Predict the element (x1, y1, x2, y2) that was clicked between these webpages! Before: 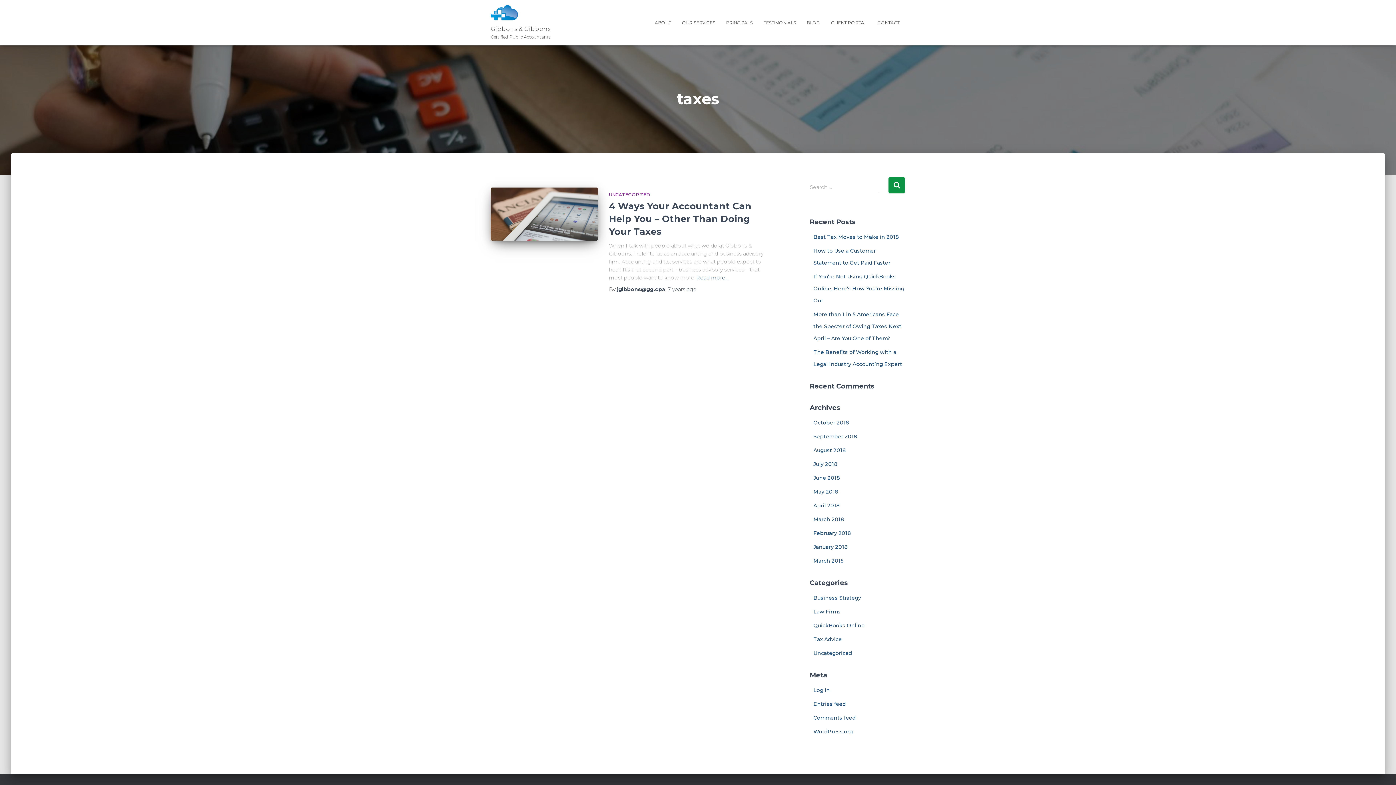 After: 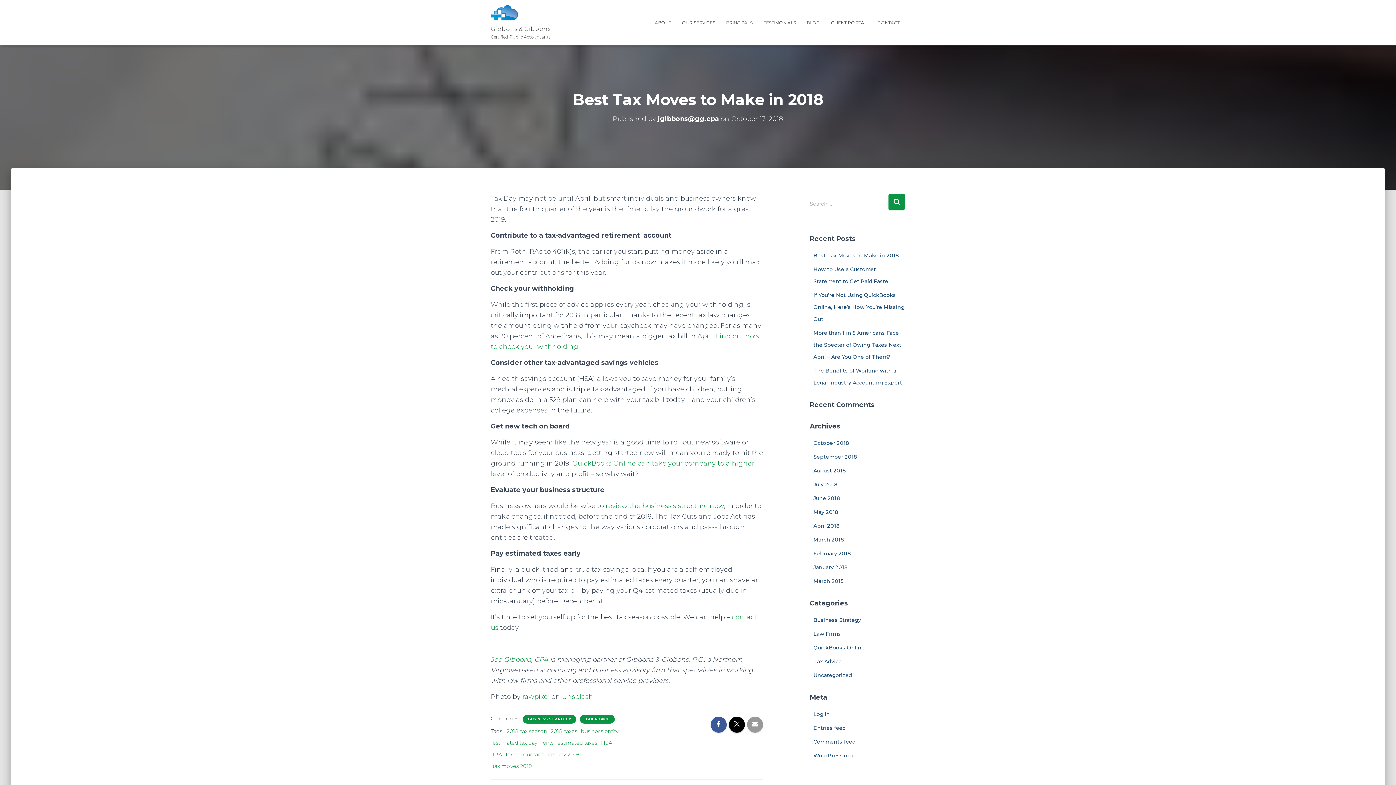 Action: label: Best Tax Moves to Make in 2018 bbox: (813, 233, 899, 240)